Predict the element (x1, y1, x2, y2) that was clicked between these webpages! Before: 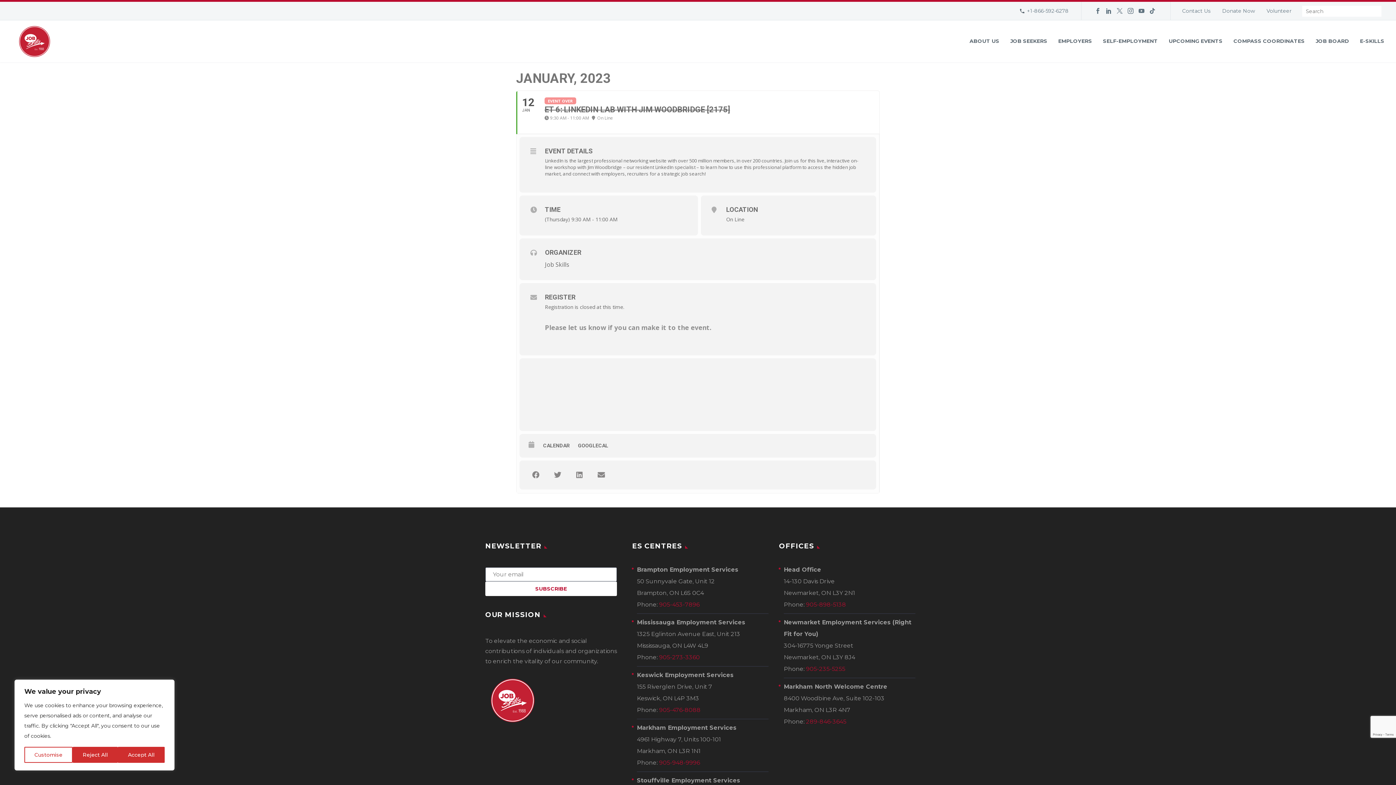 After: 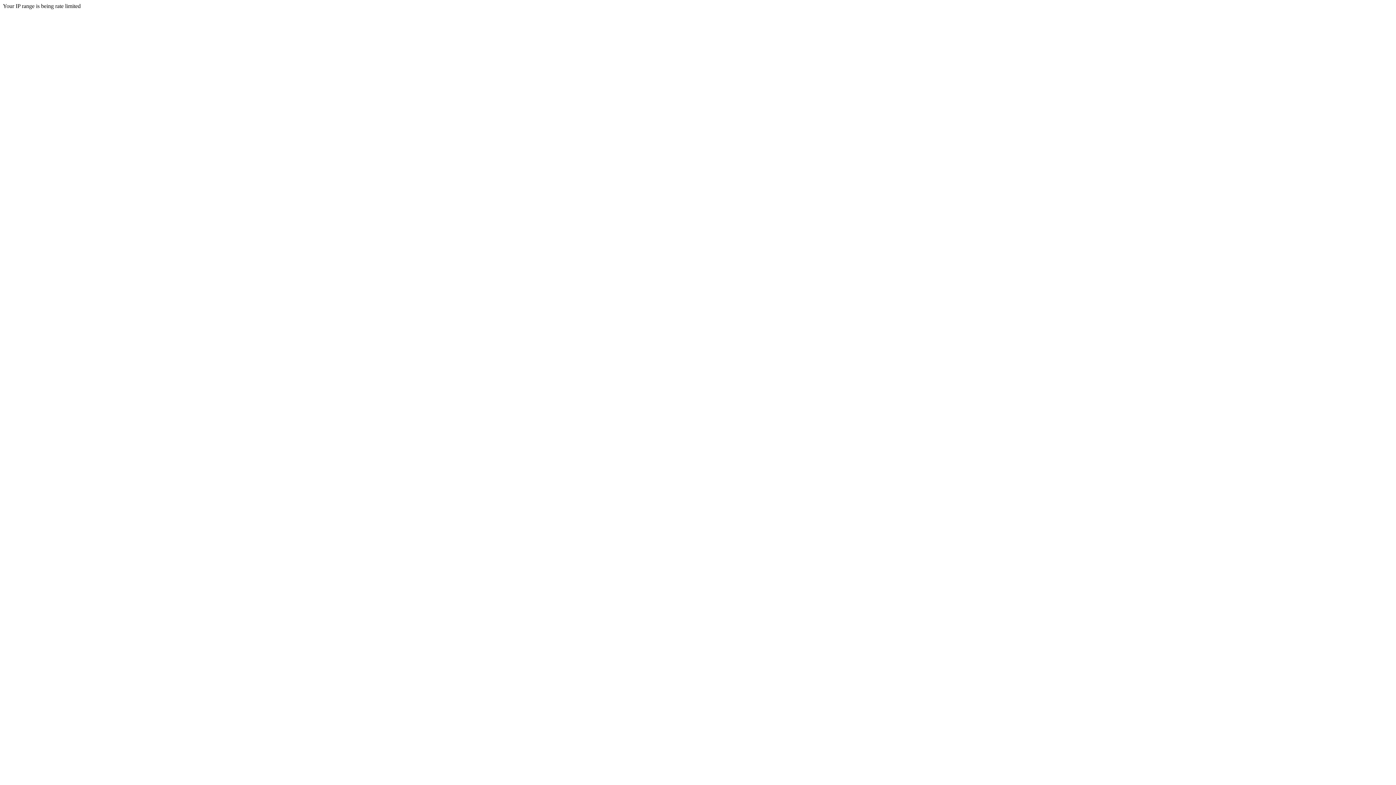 Action: bbox: (1181, 5, 1210, 16) label: Contact Us